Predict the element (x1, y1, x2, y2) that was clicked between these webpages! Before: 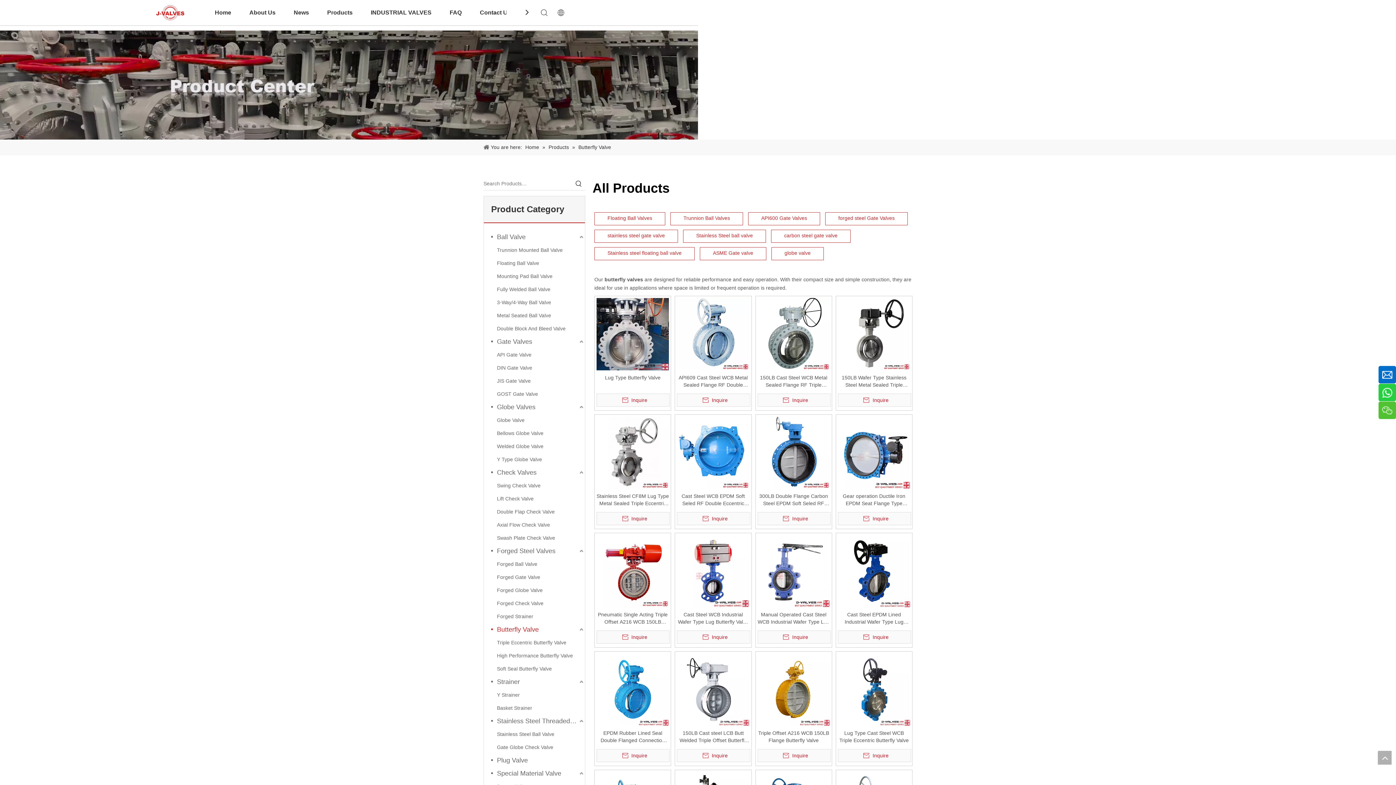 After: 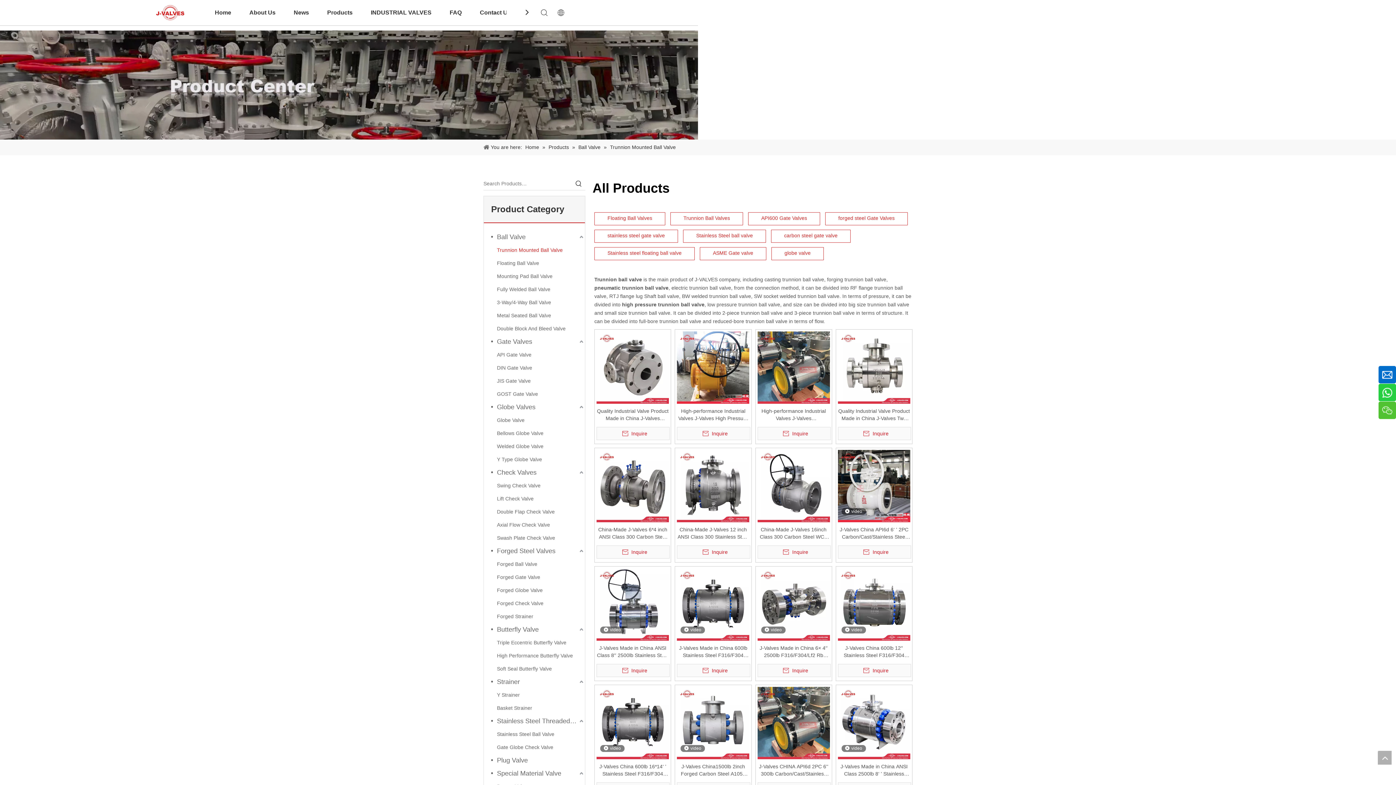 Action: label: Trunnion Mounted Ball Valve bbox: (497, 243, 585, 256)